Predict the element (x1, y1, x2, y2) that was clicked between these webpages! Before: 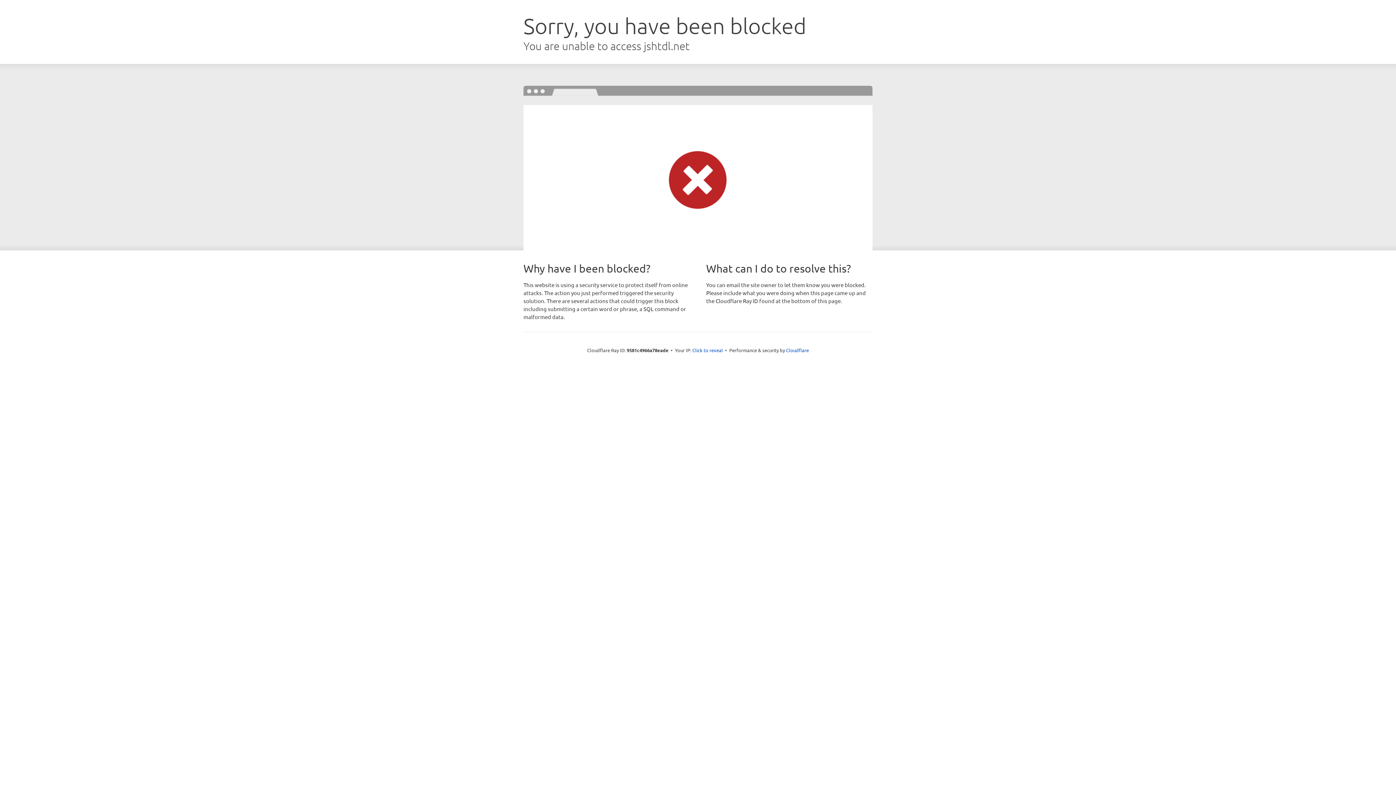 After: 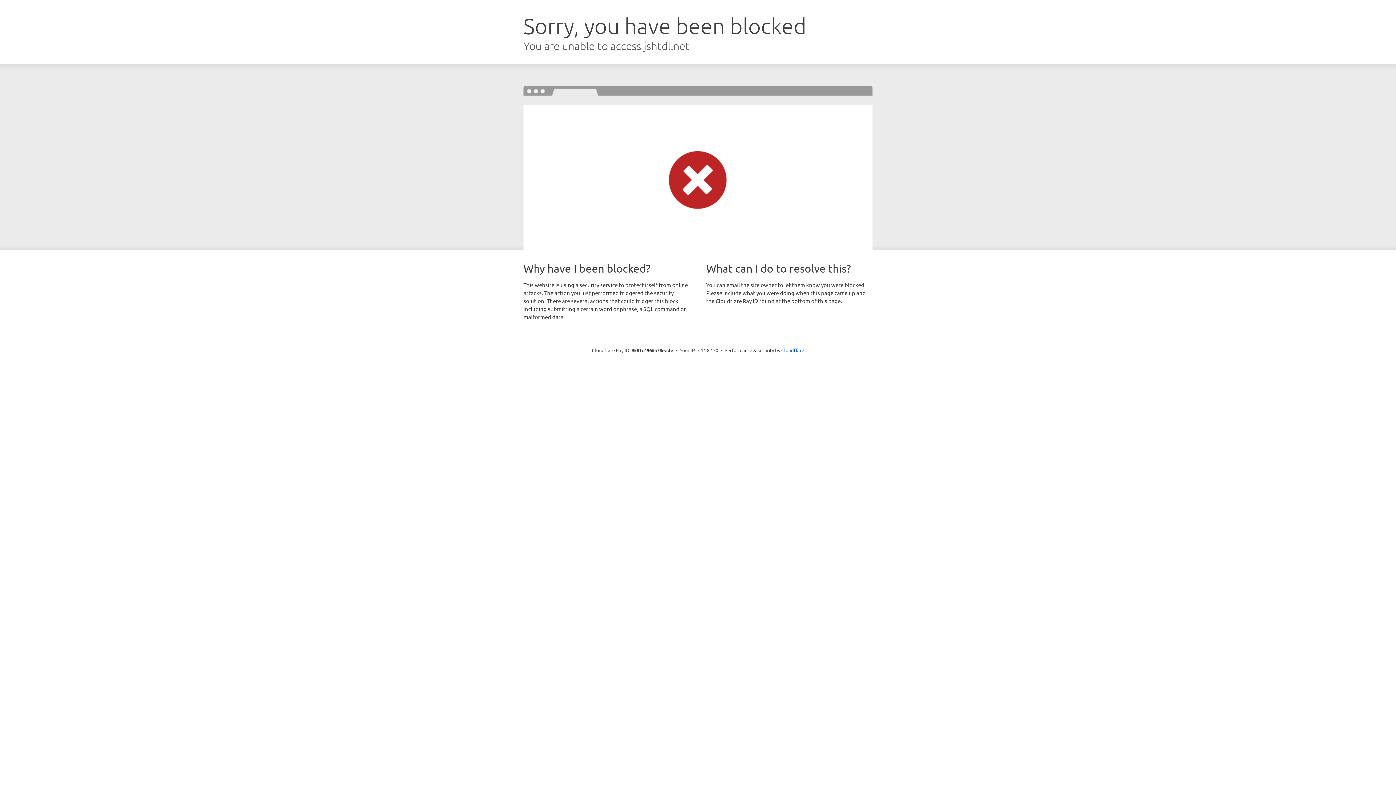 Action: bbox: (692, 346, 723, 353) label: Click to reveal